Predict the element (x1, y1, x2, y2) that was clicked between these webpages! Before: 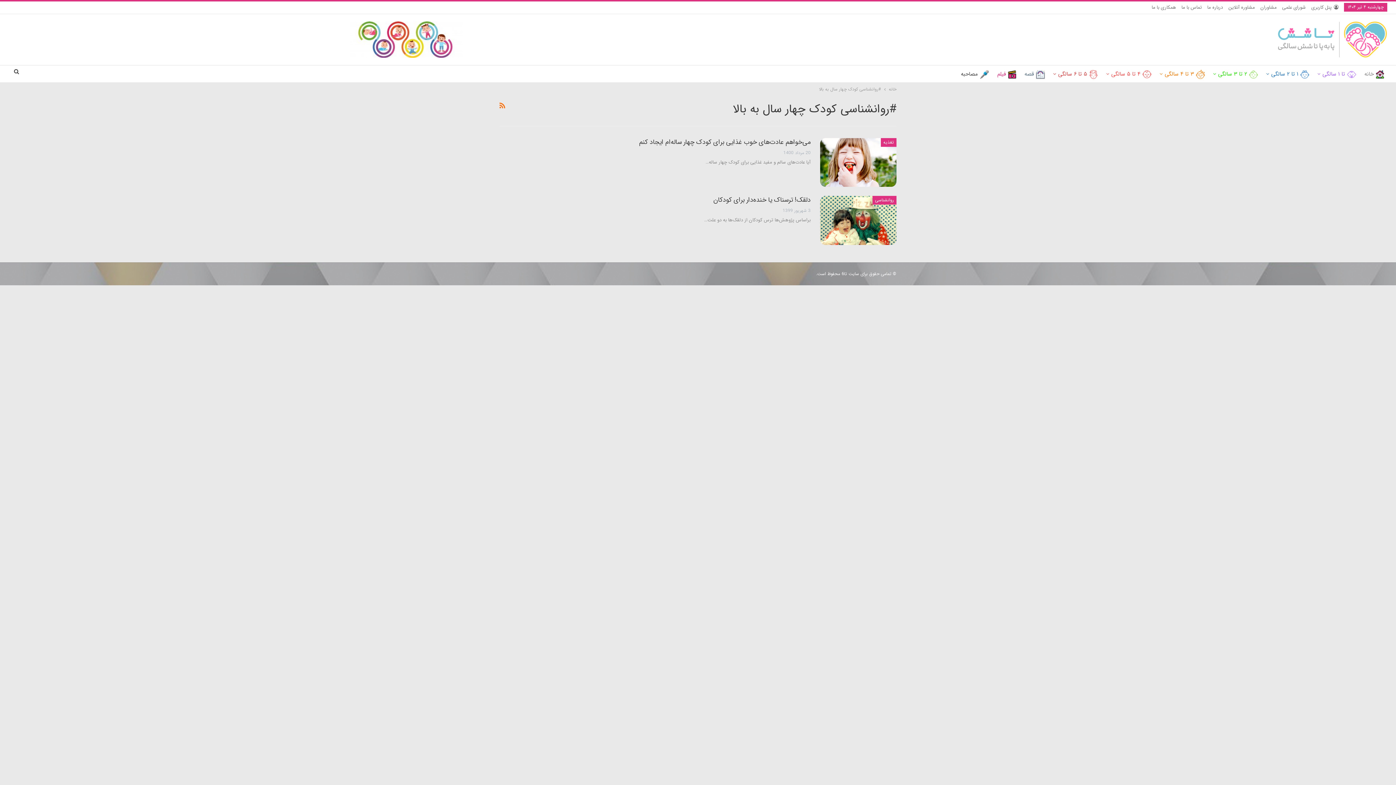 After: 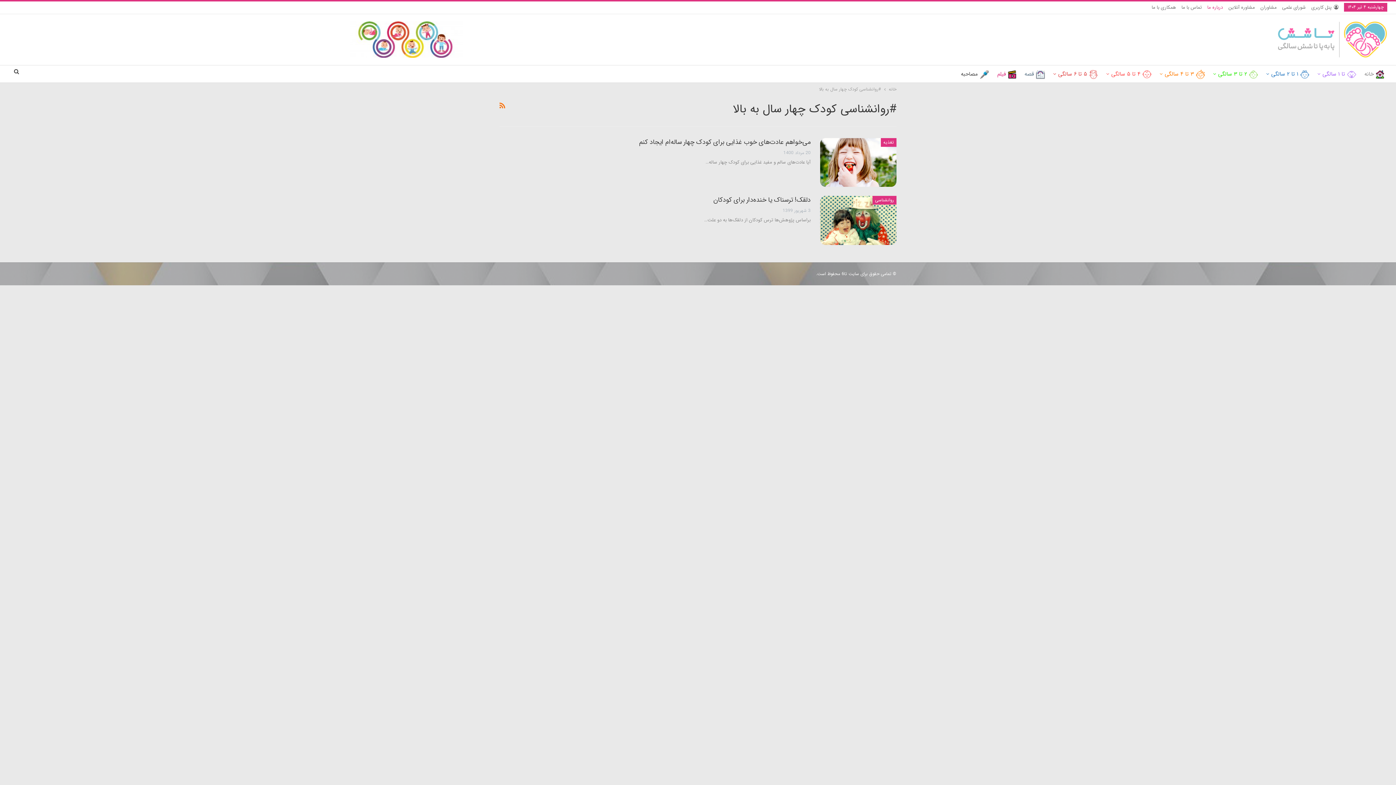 Action: label: درباره ما bbox: (1207, 3, 1223, 11)